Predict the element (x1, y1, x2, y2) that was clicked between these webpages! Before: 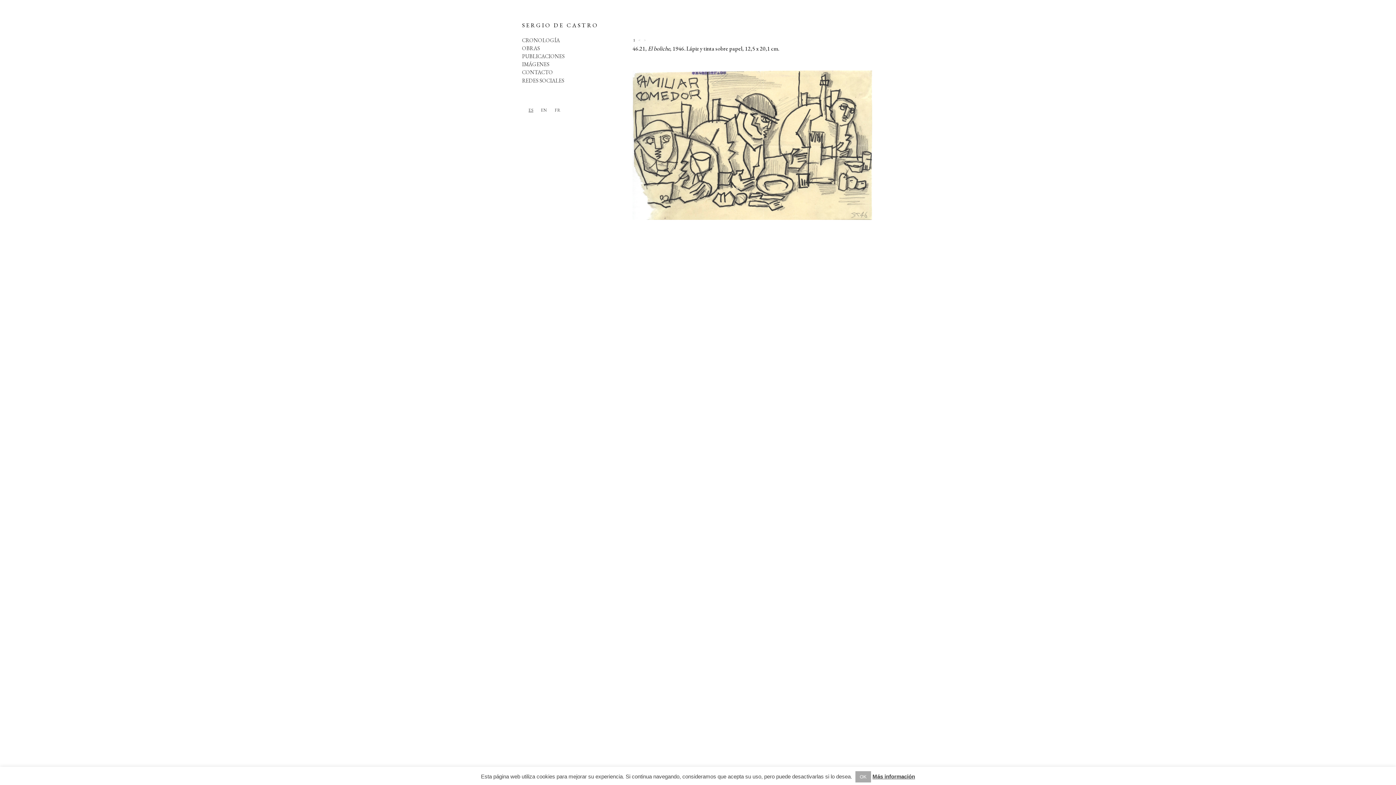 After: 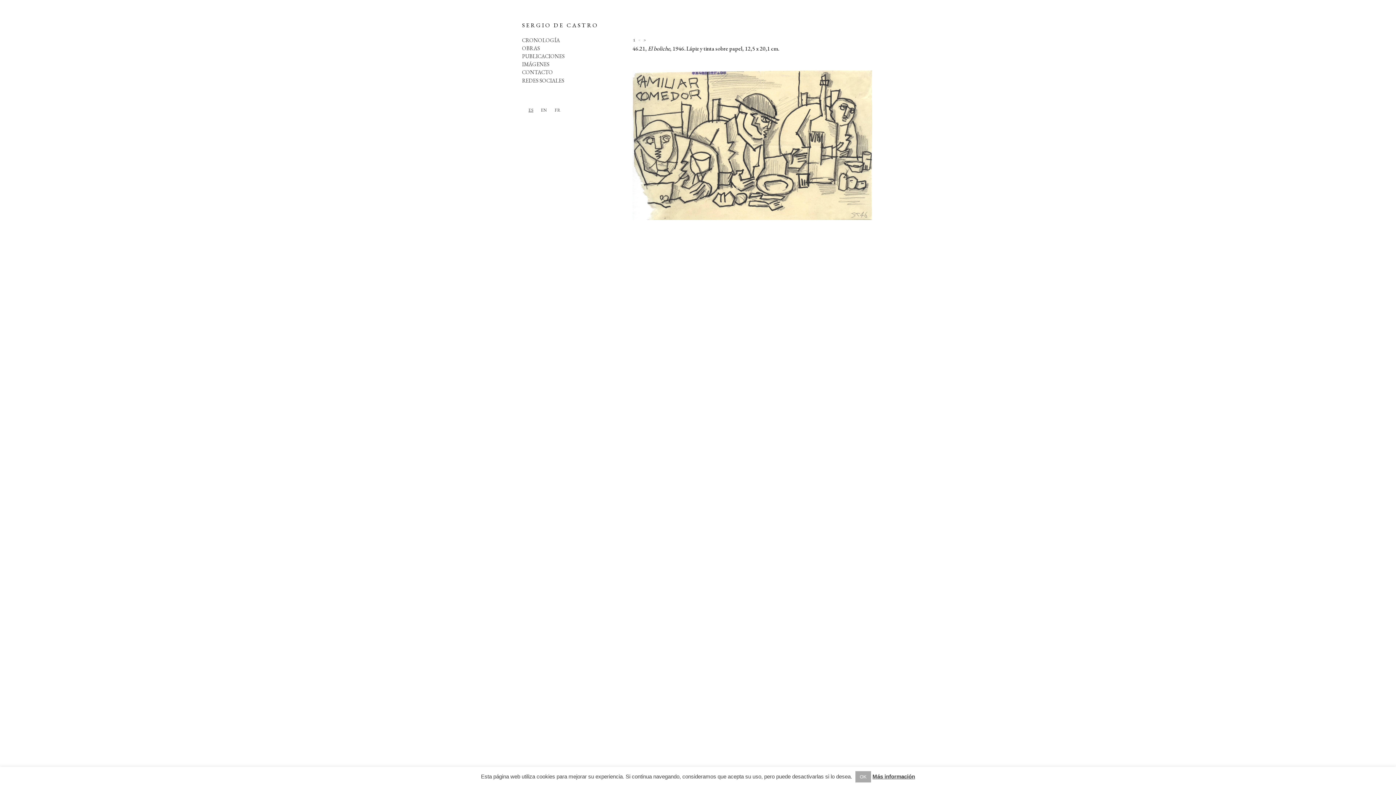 Action: bbox: (644, 38, 646, 42) label: >